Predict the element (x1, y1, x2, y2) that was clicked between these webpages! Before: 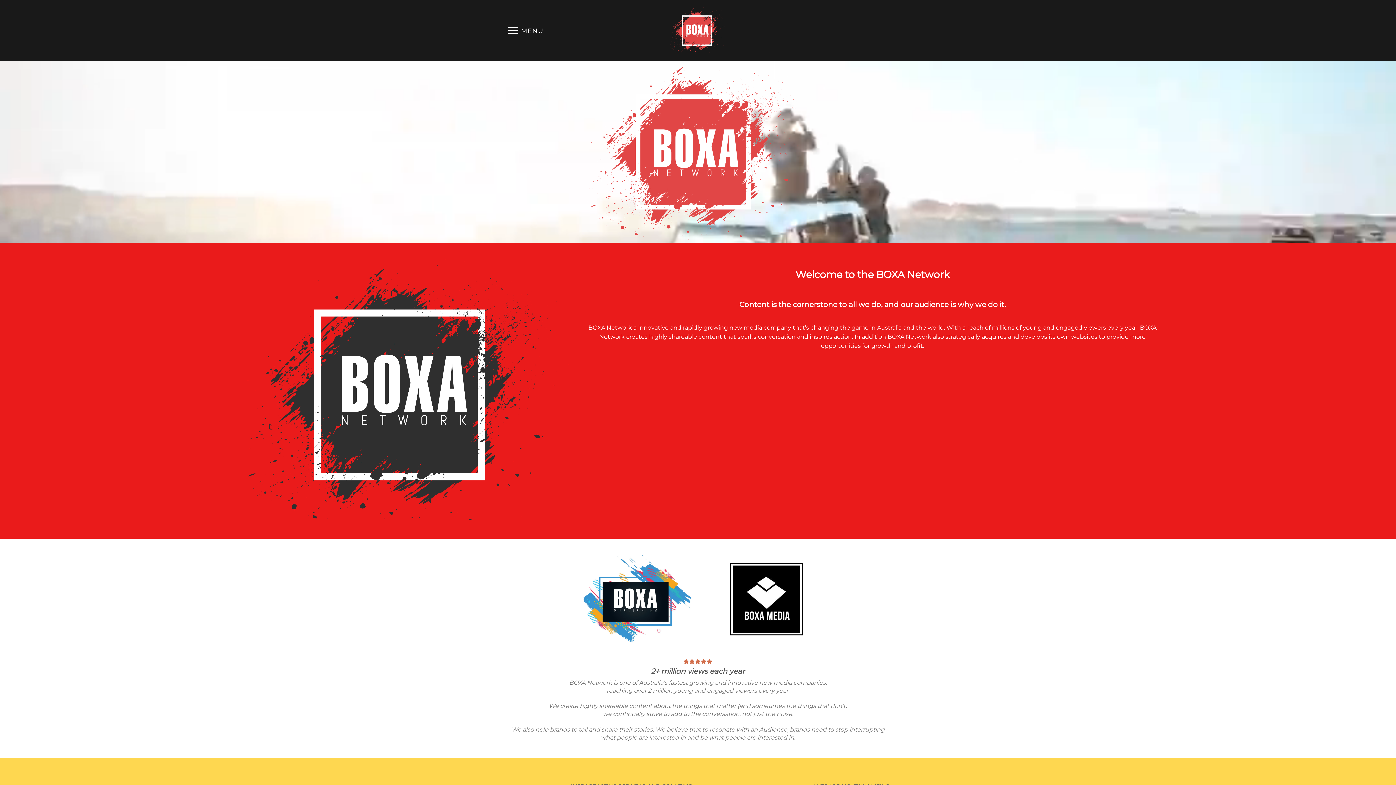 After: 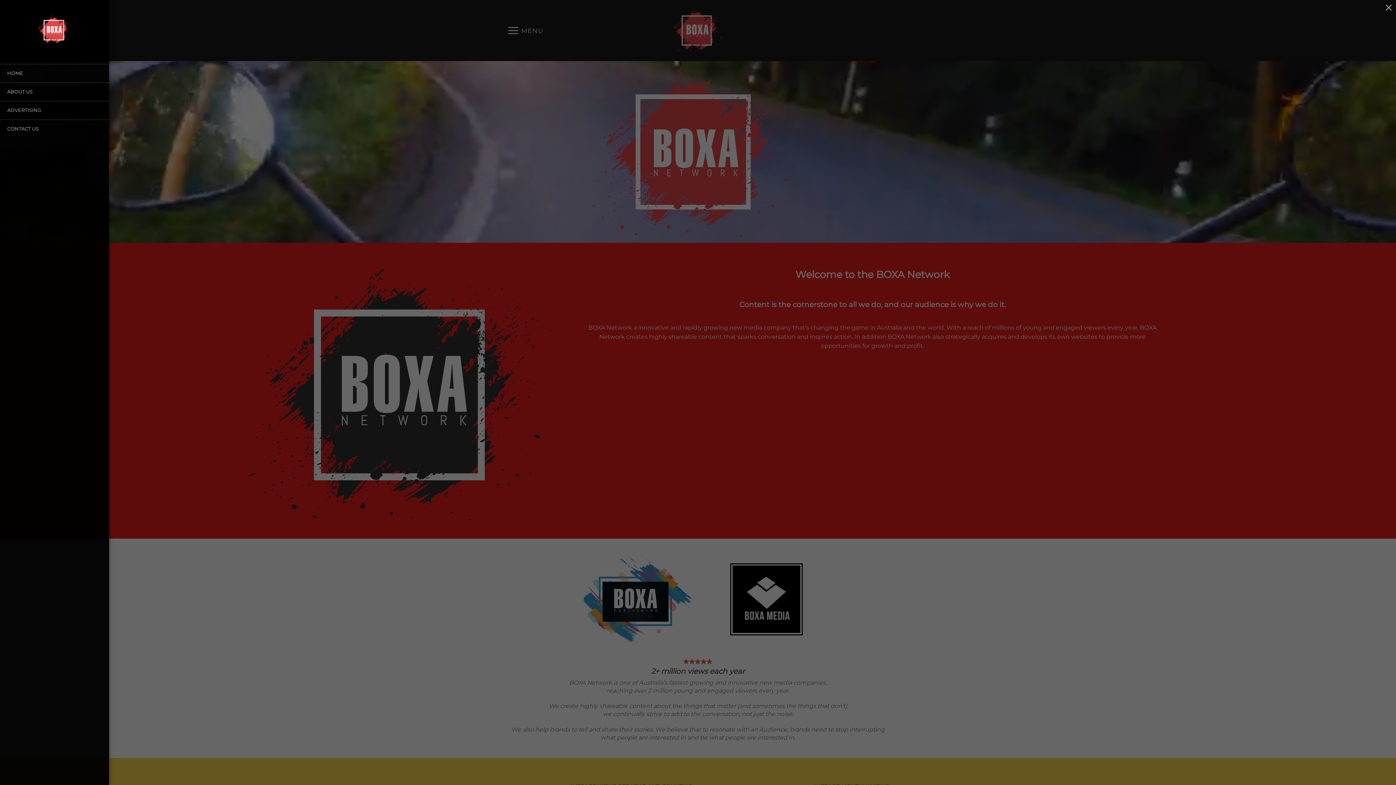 Action: label: Menu bbox: (507, 19, 543, 41)